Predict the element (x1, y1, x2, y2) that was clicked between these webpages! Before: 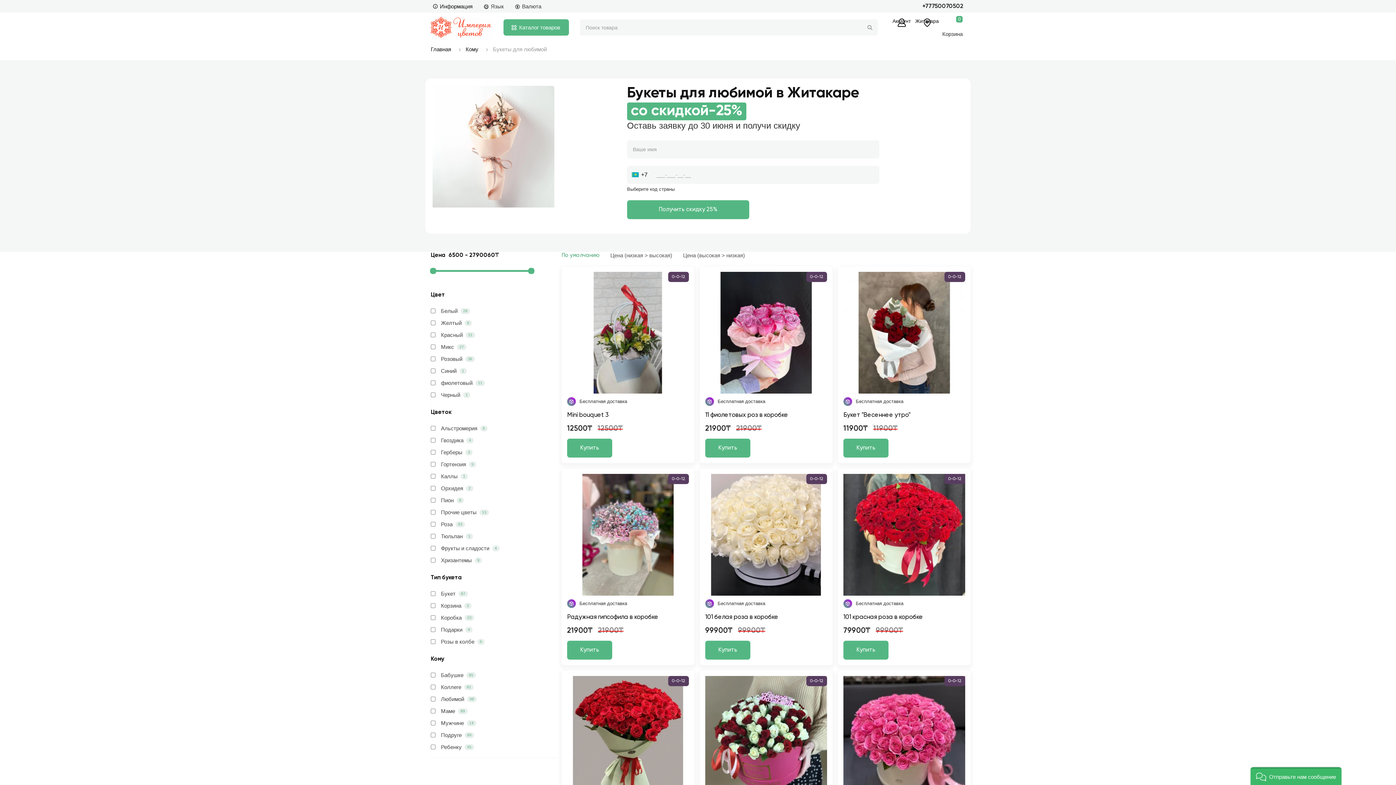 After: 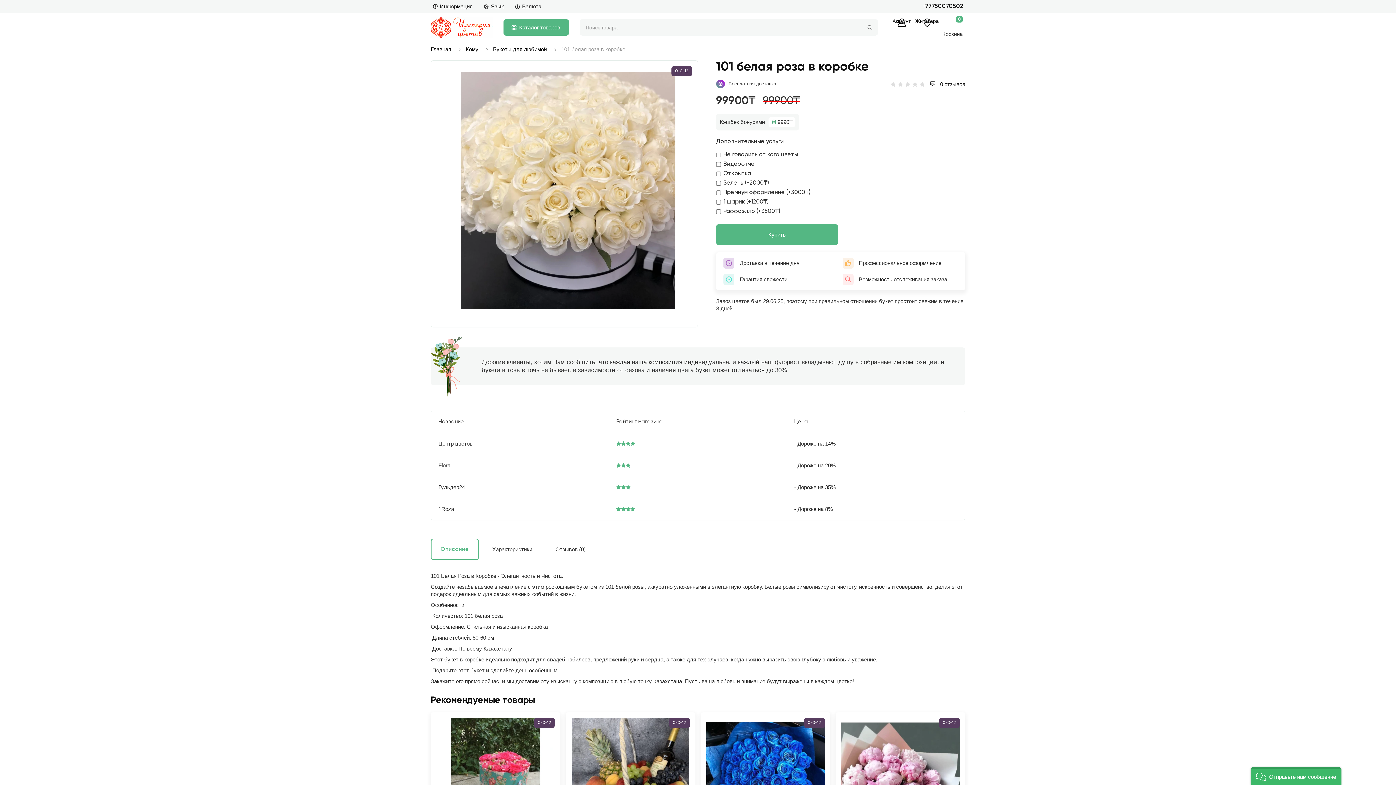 Action: label: 101 белая роза в коробке bbox: (705, 614, 778, 620)